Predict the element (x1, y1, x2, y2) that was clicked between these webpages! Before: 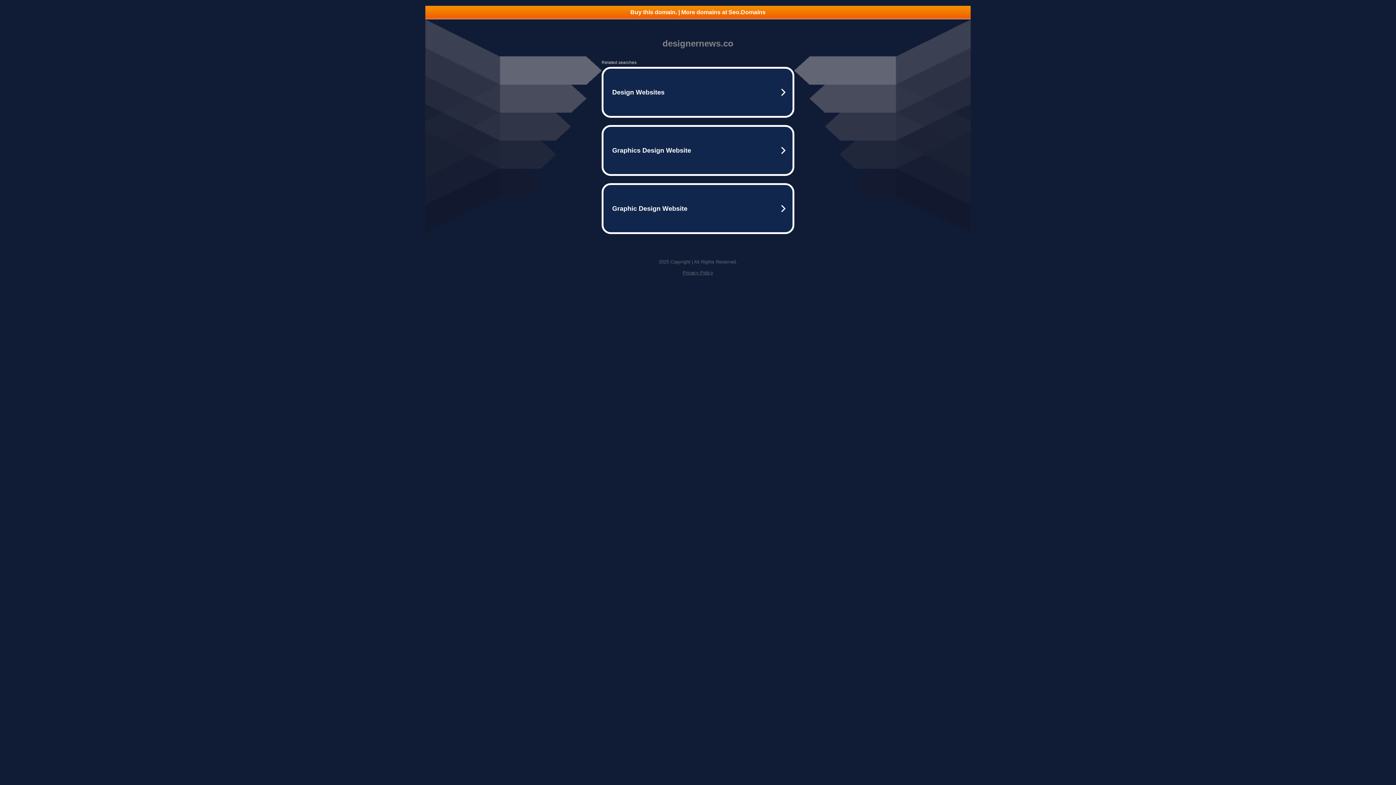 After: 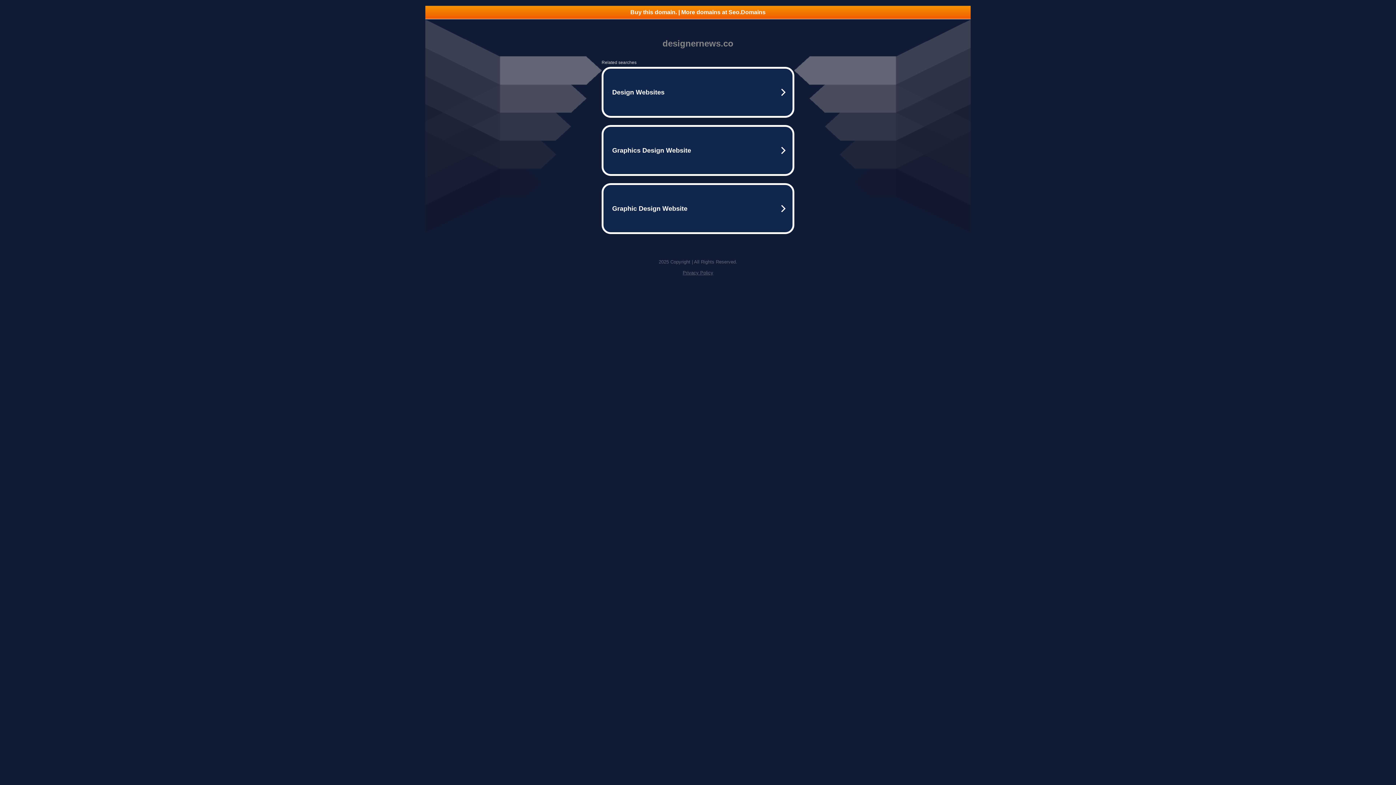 Action: bbox: (682, 270, 713, 275) label: Privacy Policy